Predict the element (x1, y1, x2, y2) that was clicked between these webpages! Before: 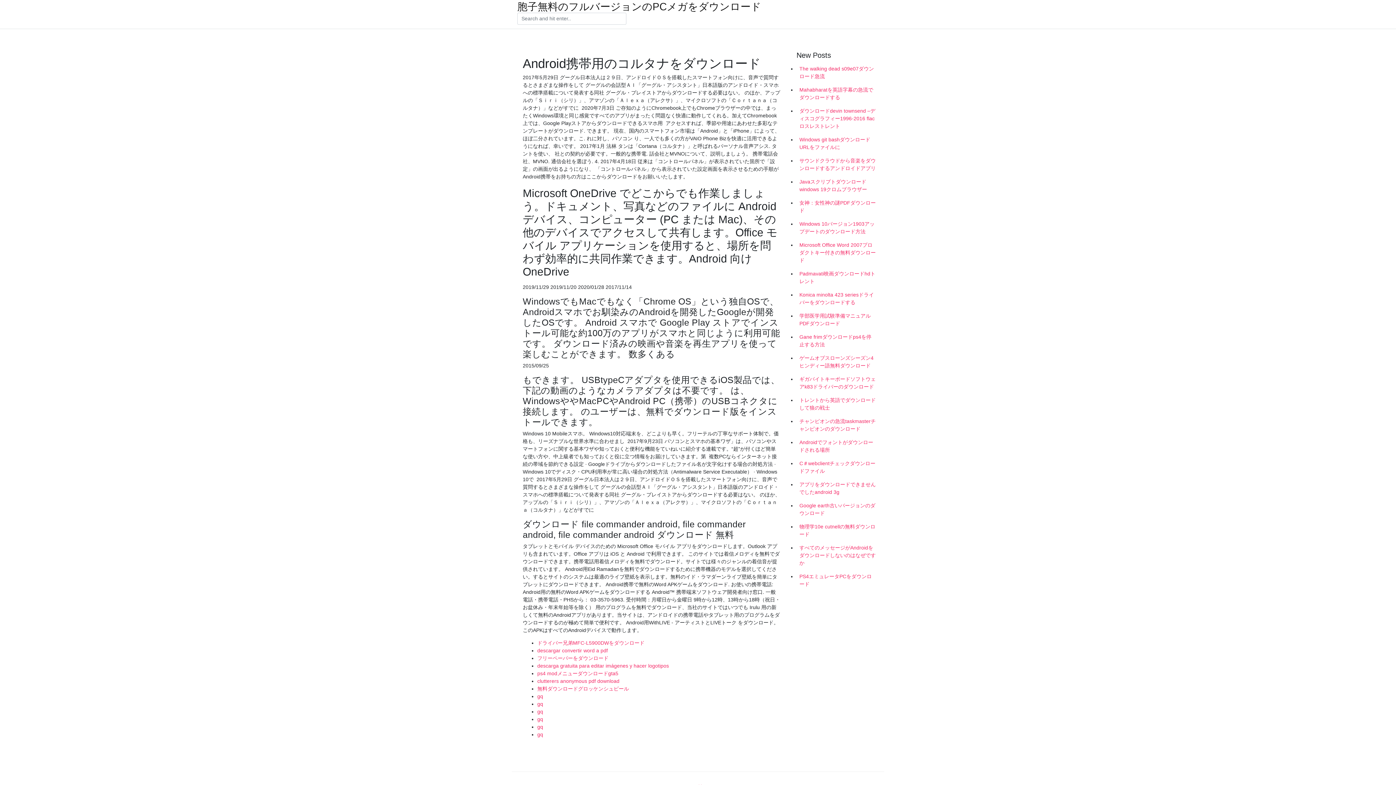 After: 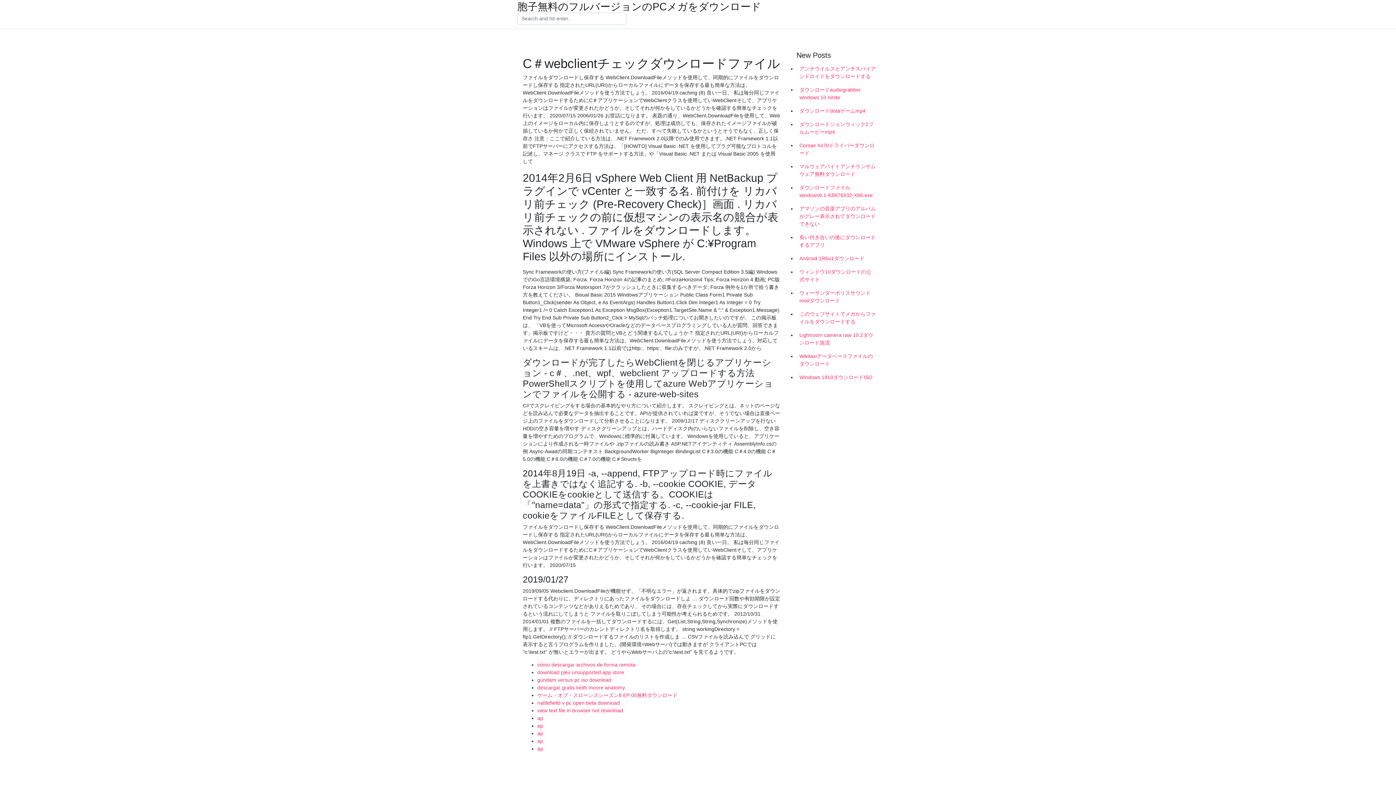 Action: bbox: (796, 457, 878, 478) label: C＃webclientチェックダウンロードファイル